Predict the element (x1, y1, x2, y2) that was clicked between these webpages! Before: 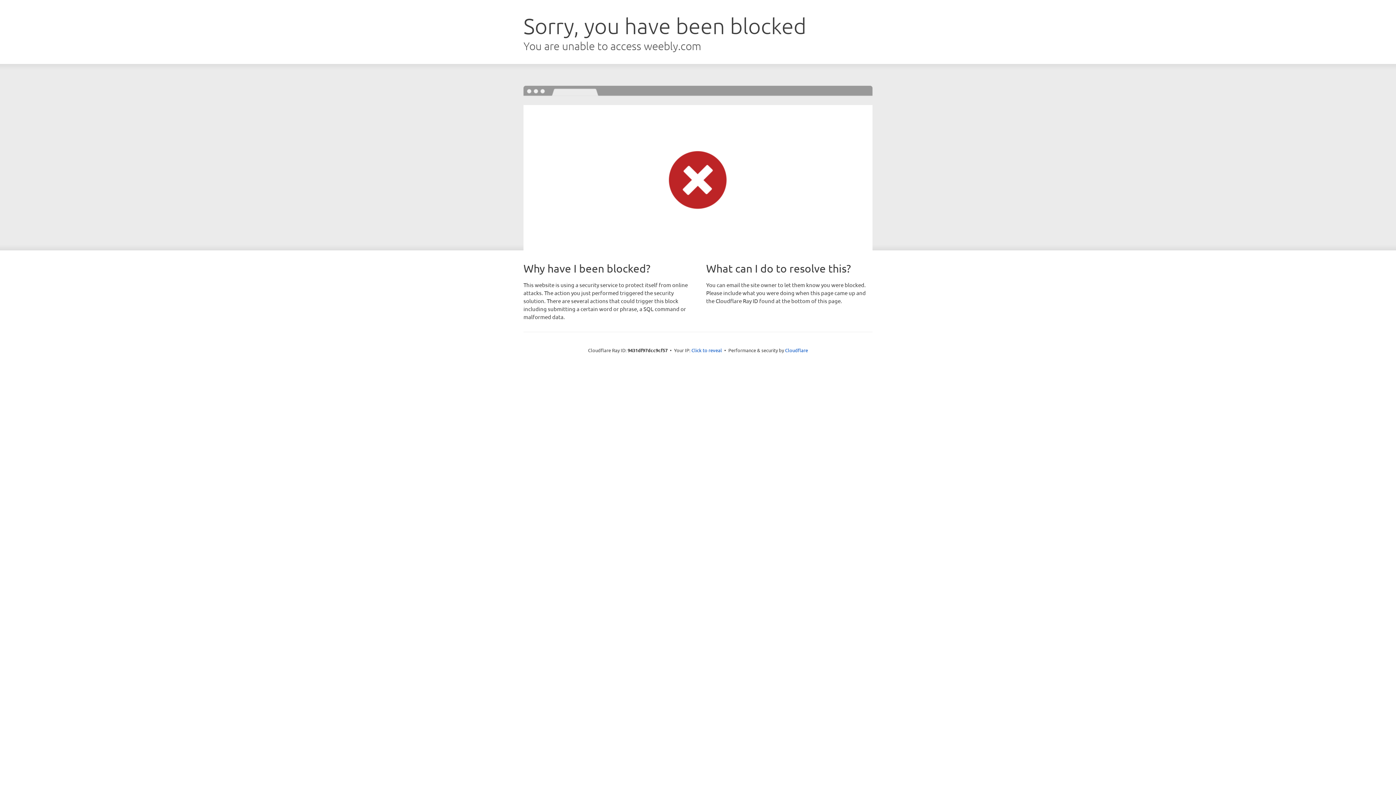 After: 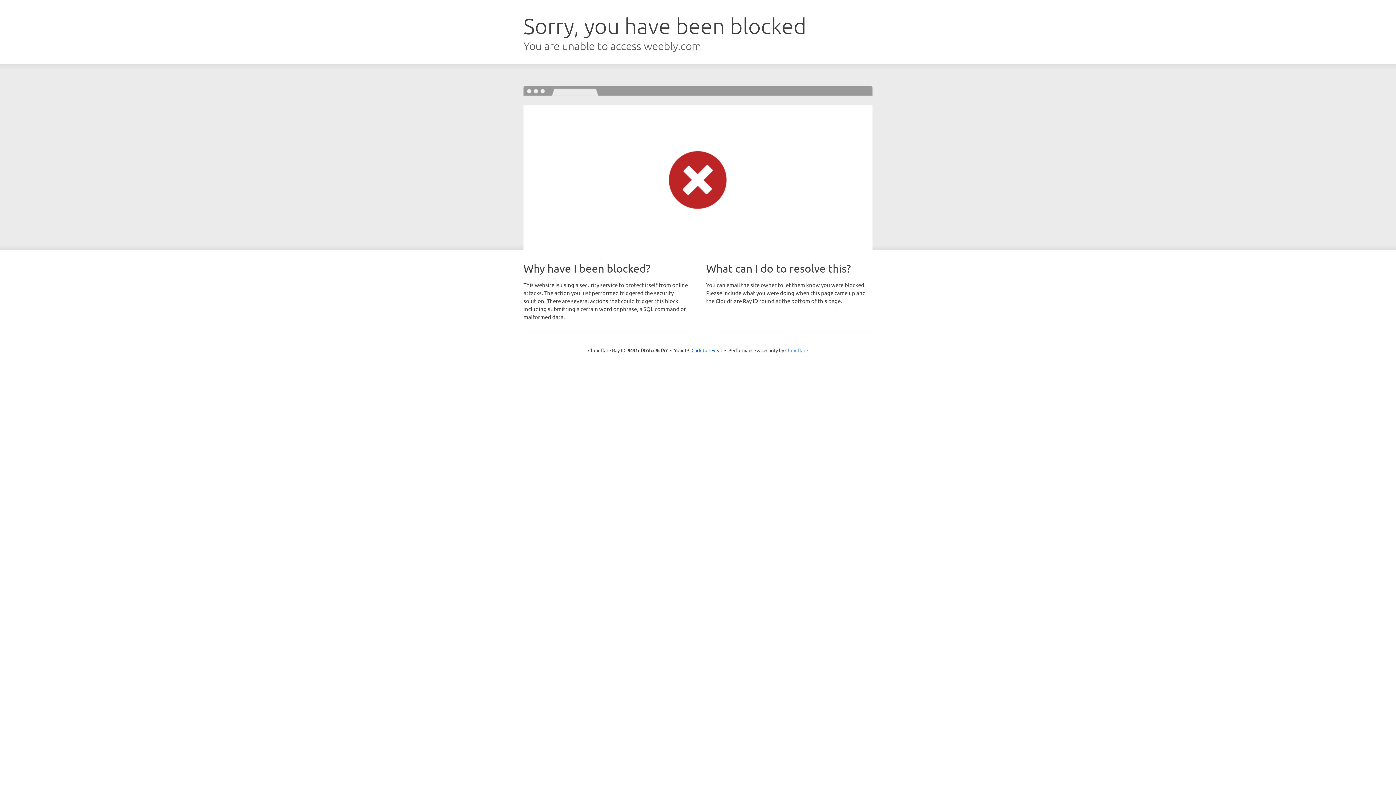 Action: bbox: (785, 347, 808, 353) label: Cloudflare